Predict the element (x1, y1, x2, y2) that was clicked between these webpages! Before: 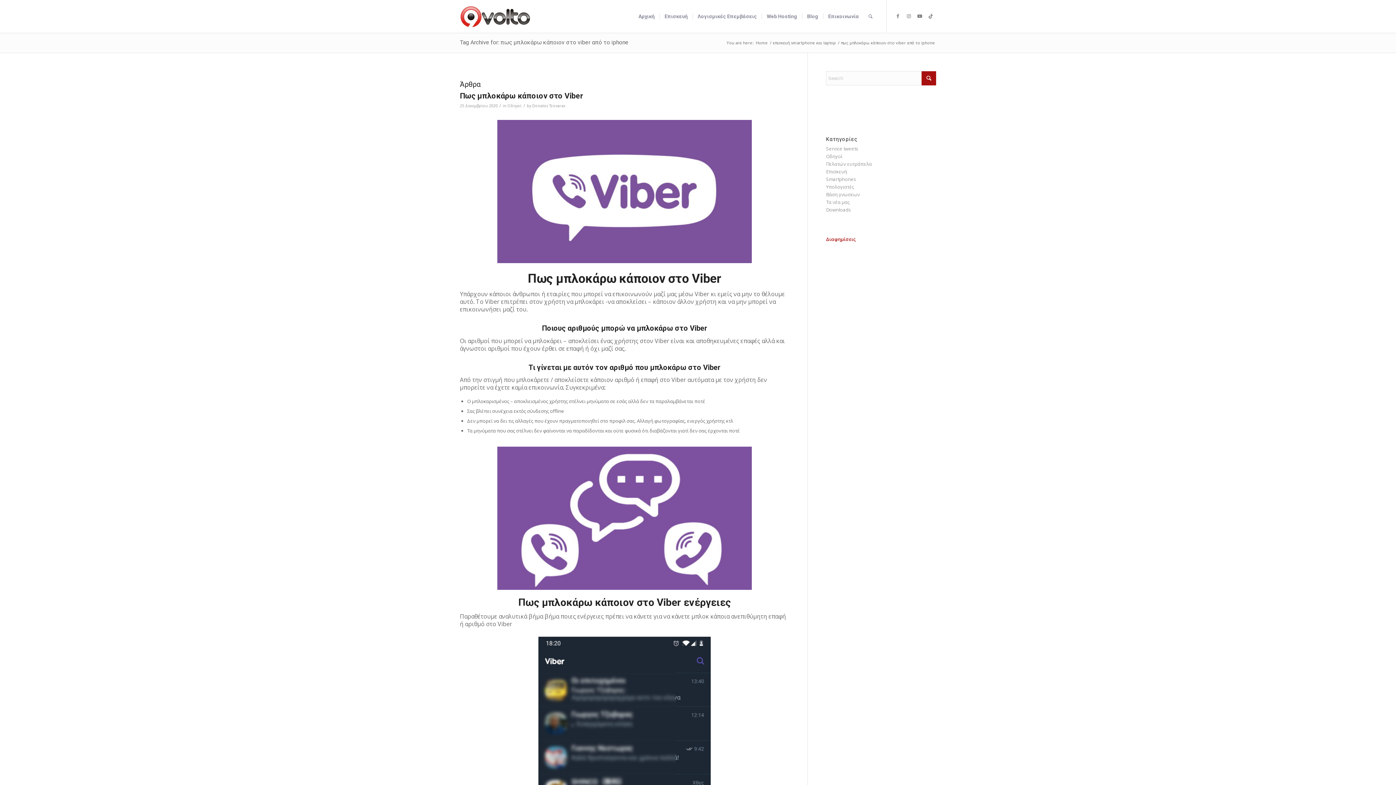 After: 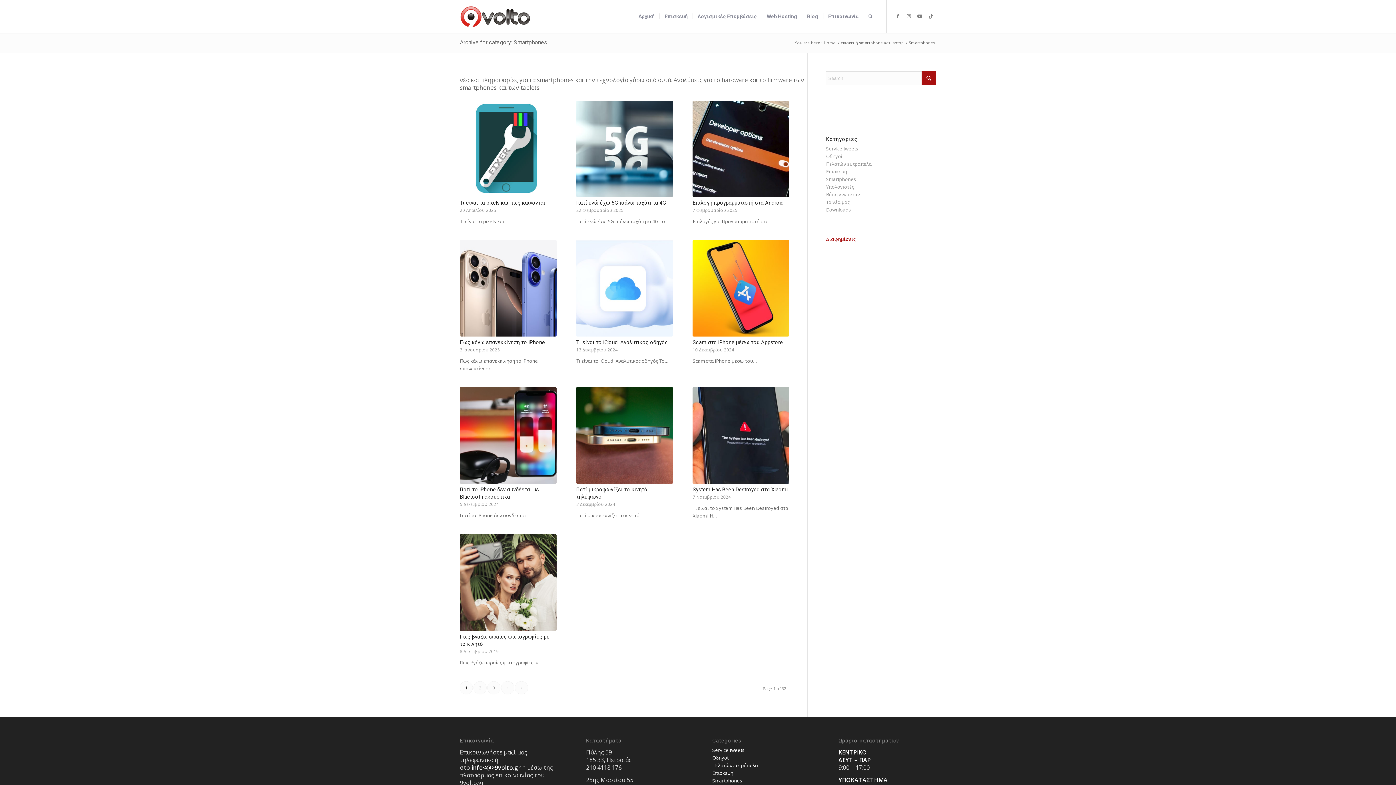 Action: bbox: (826, 176, 856, 182) label: Smartphones